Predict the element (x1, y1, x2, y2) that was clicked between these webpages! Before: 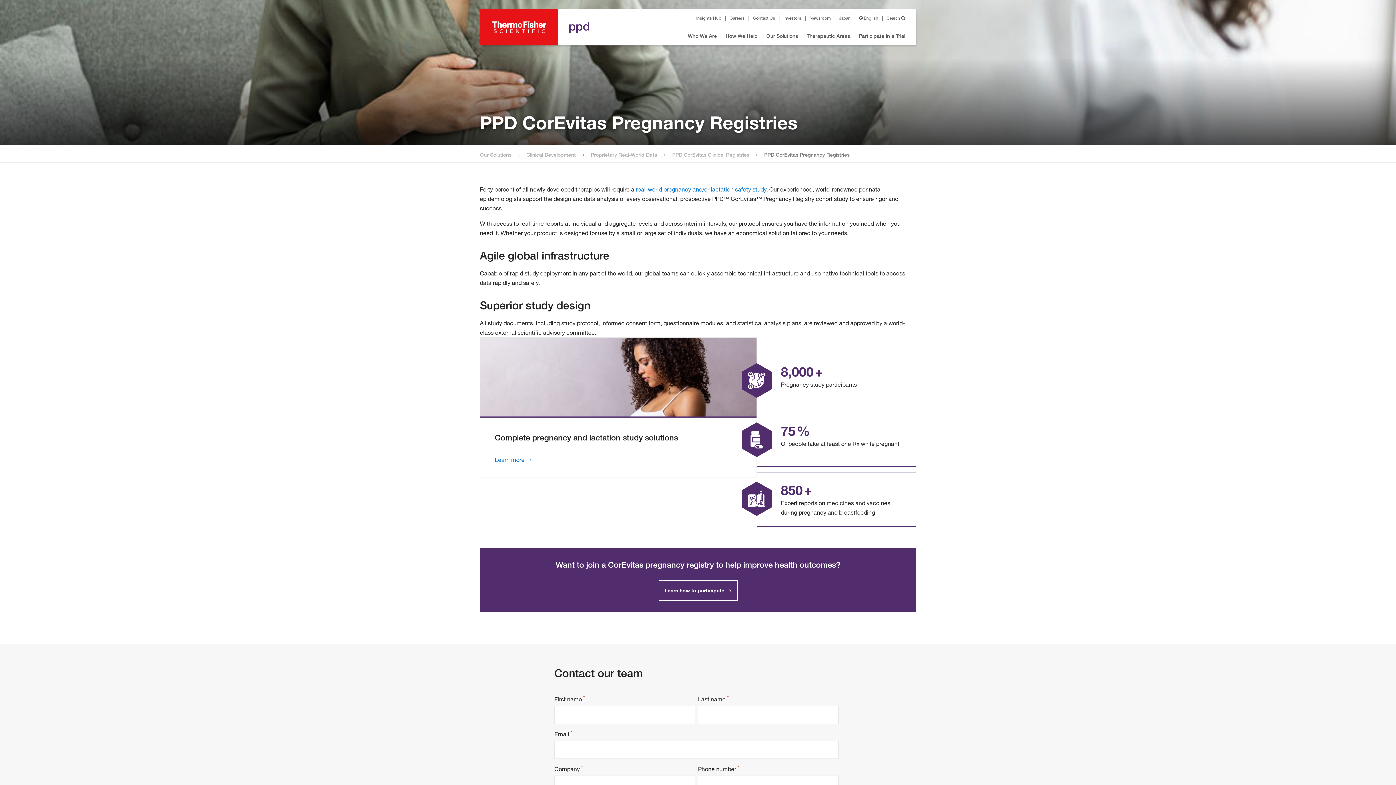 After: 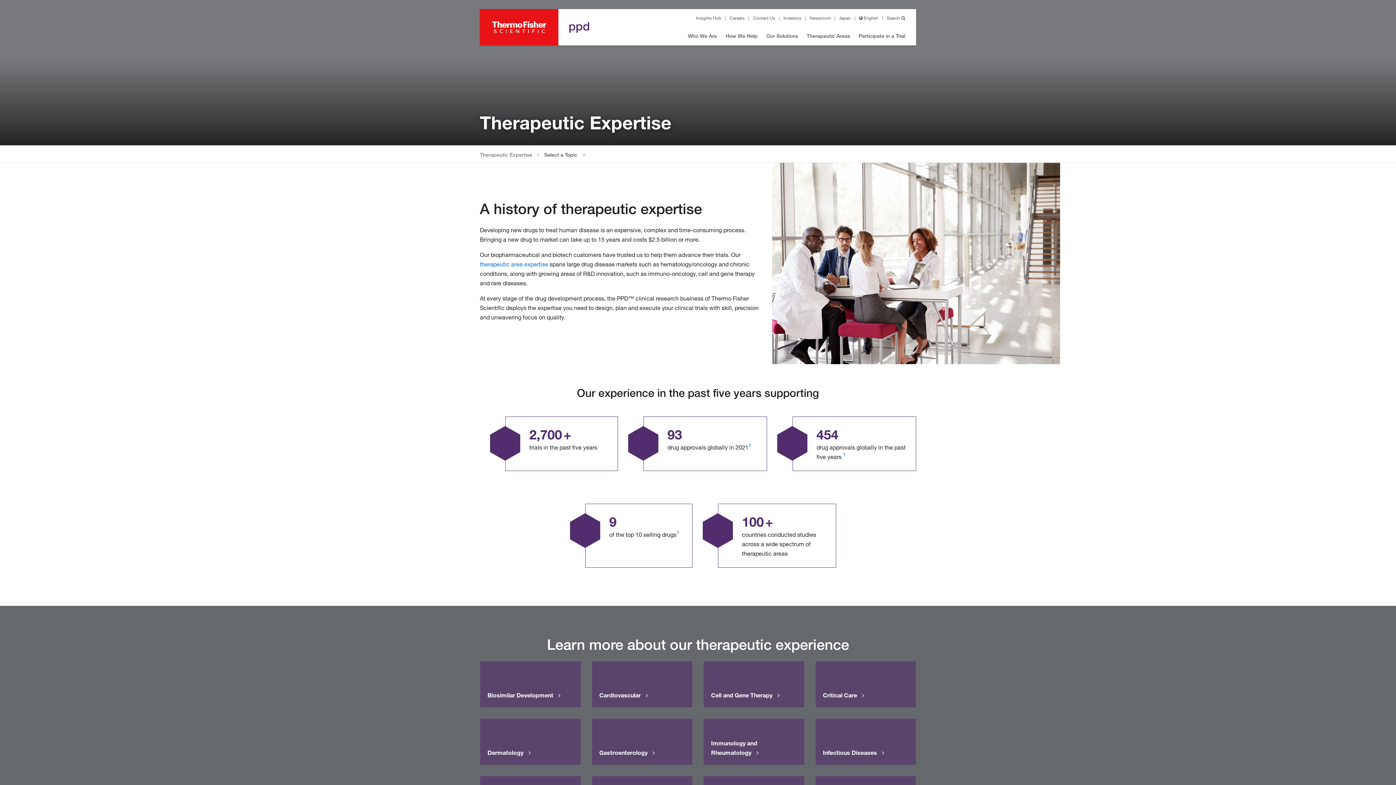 Action: label: Therapeutic Areas bbox: (806, 32, 850, 40)